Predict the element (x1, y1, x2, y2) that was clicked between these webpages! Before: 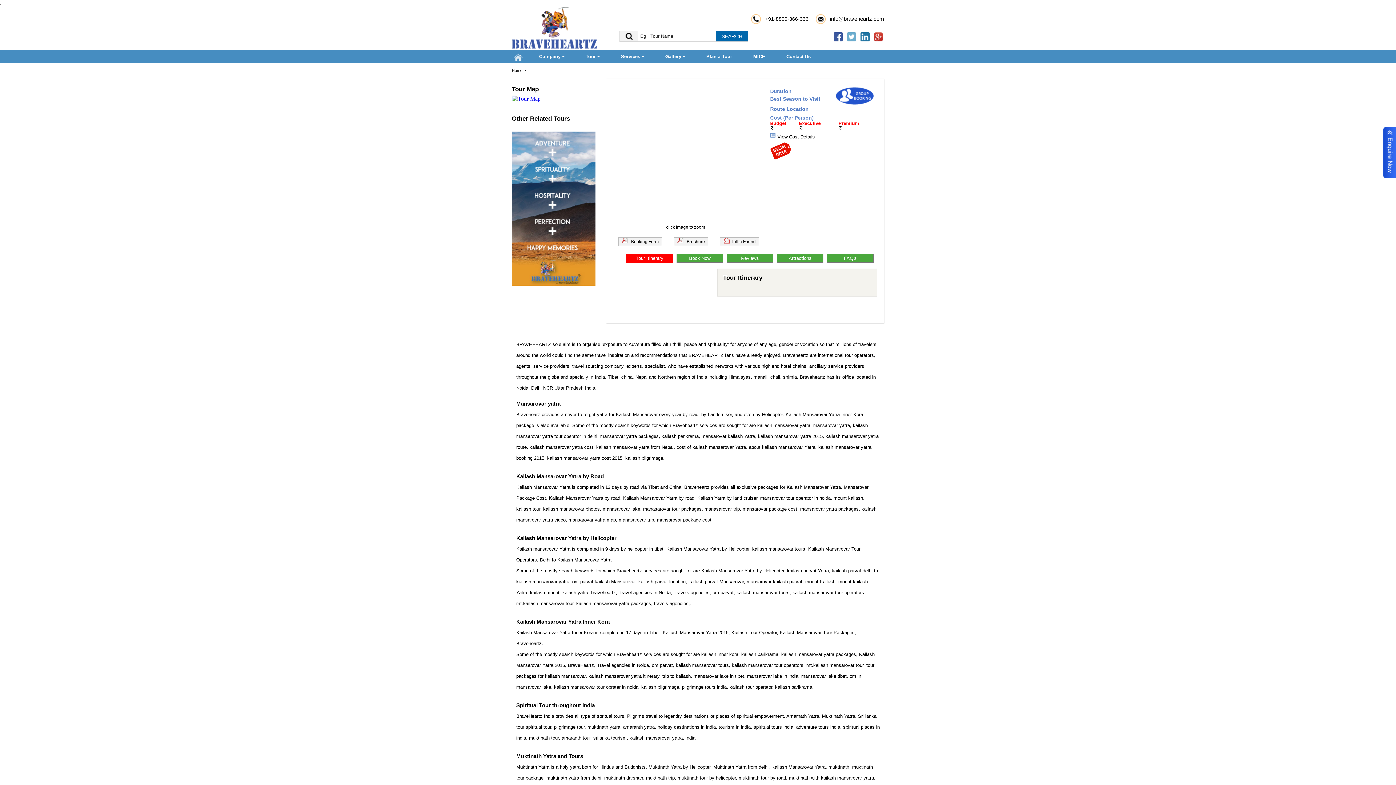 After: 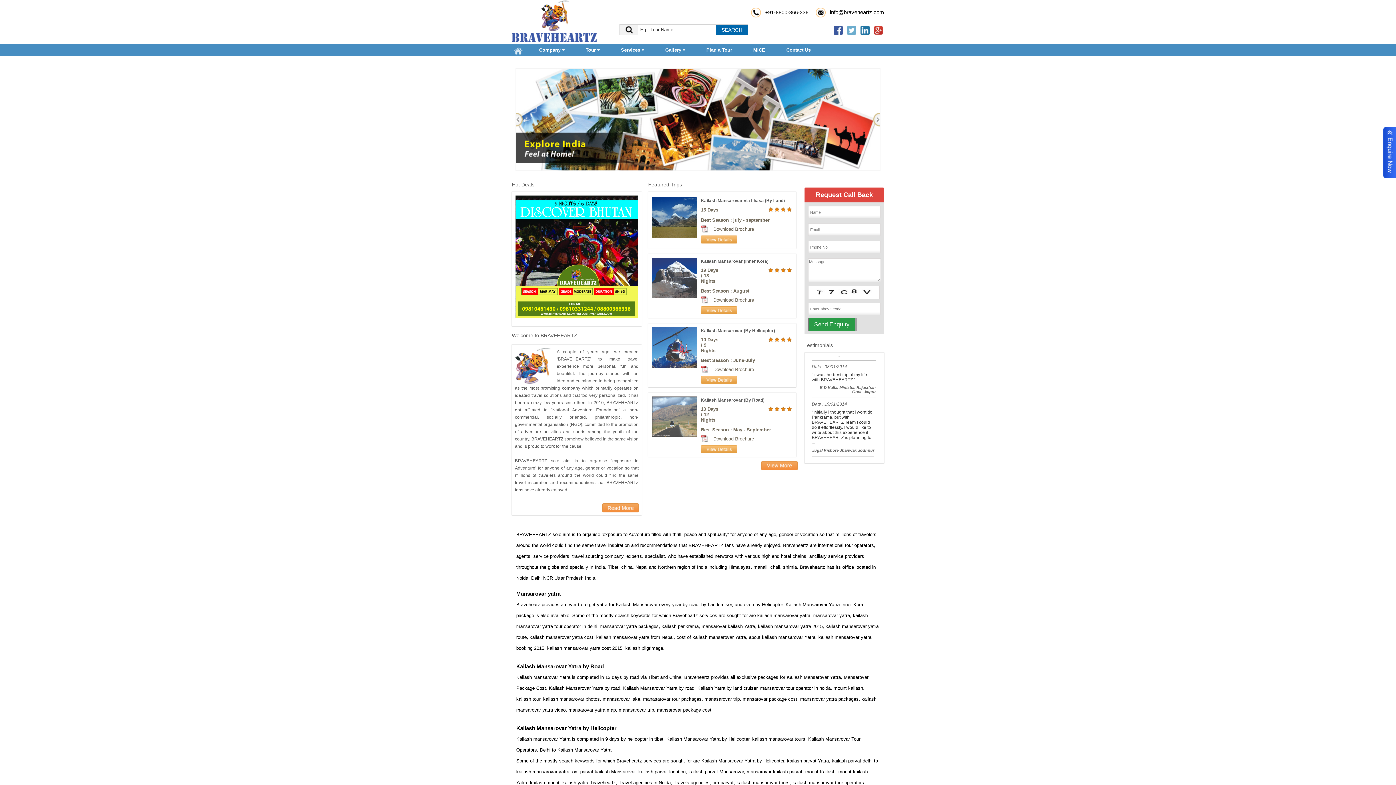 Action: label: Home bbox: (512, 68, 522, 72)